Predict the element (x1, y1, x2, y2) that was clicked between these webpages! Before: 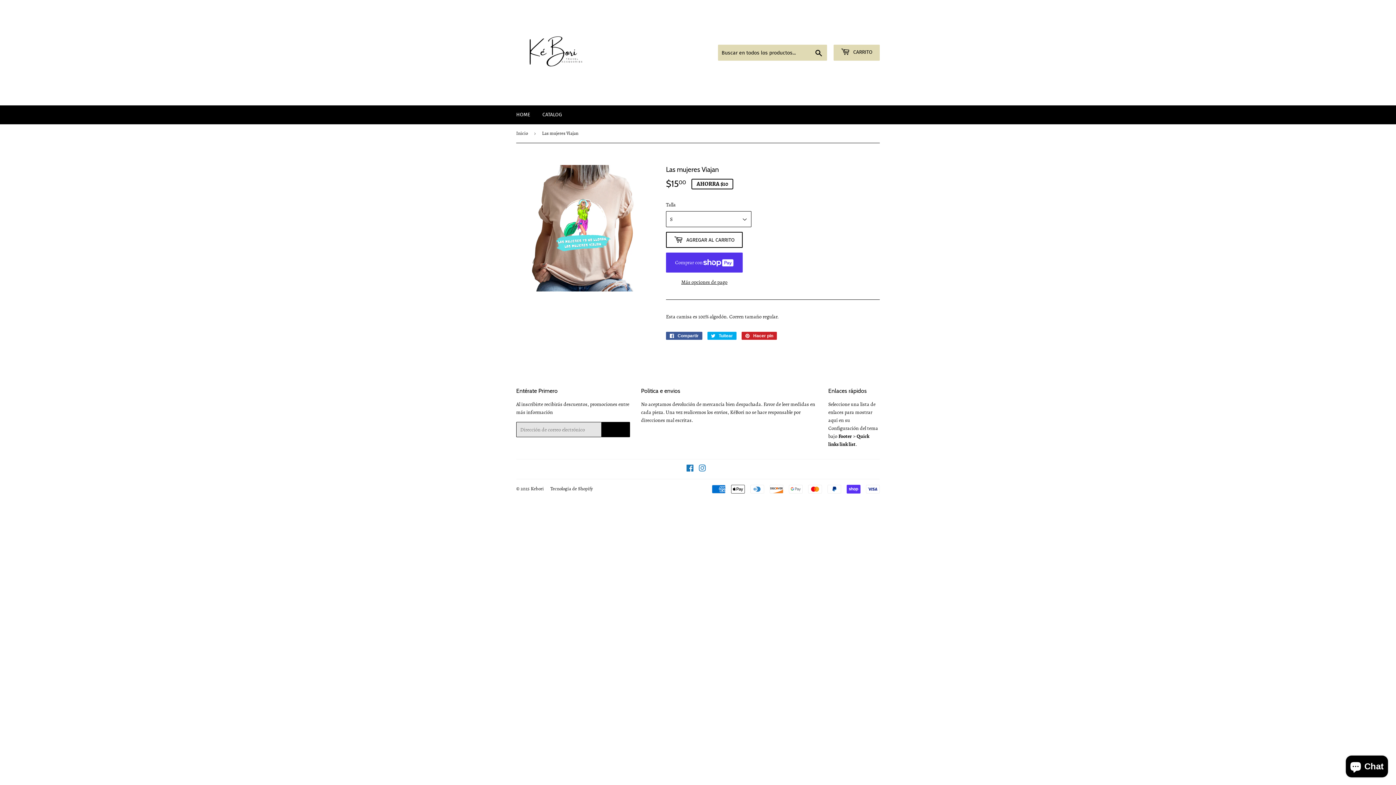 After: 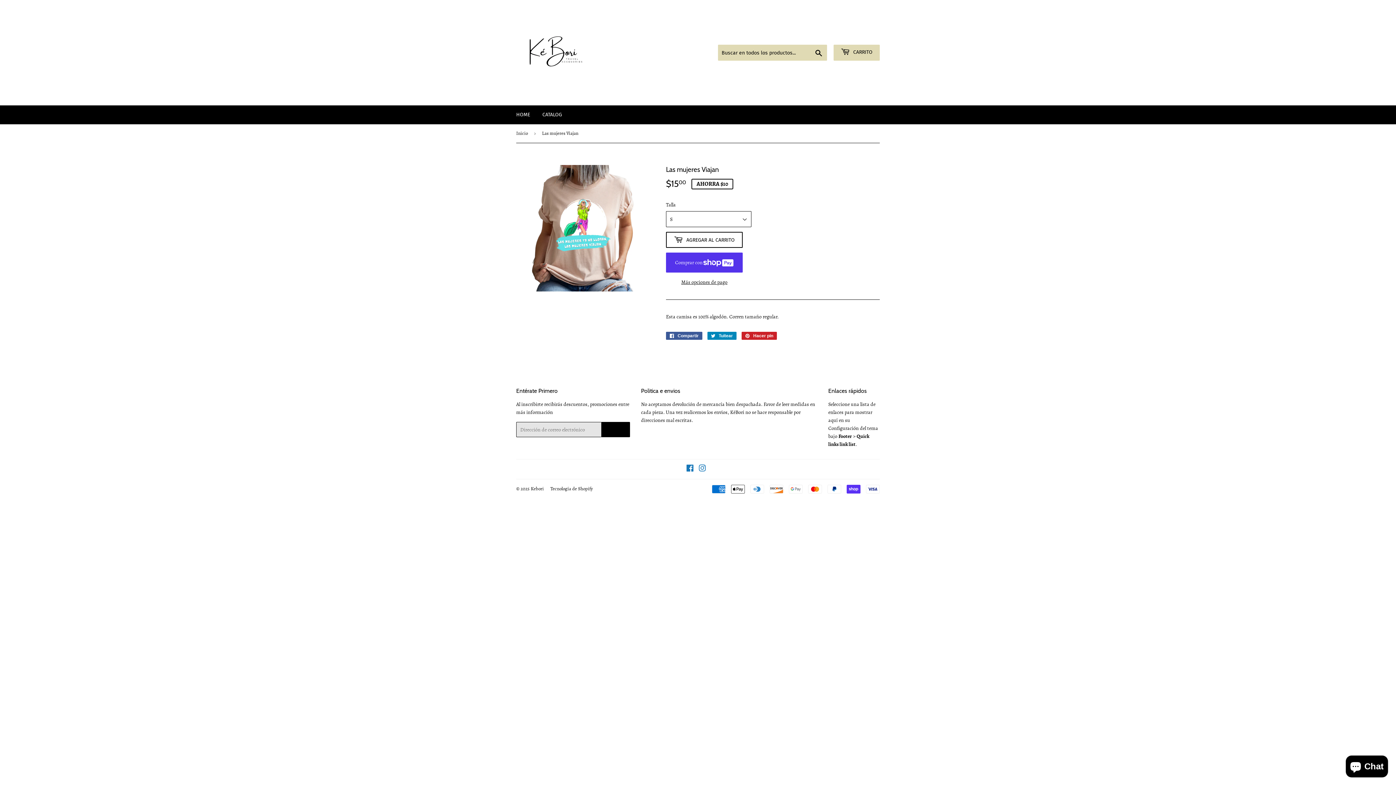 Action: bbox: (707, 332, 736, 340) label:  Tuitear
Tuitear en Twitter